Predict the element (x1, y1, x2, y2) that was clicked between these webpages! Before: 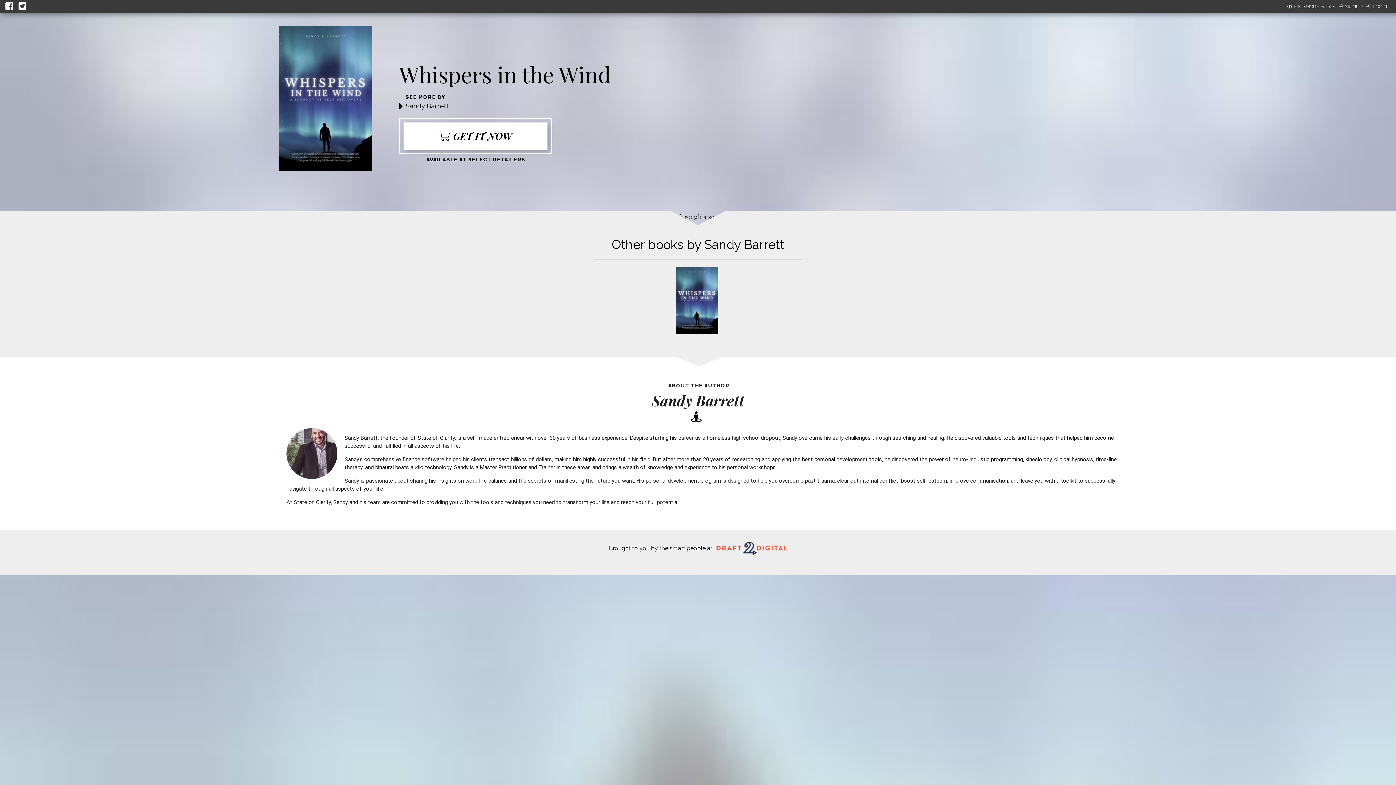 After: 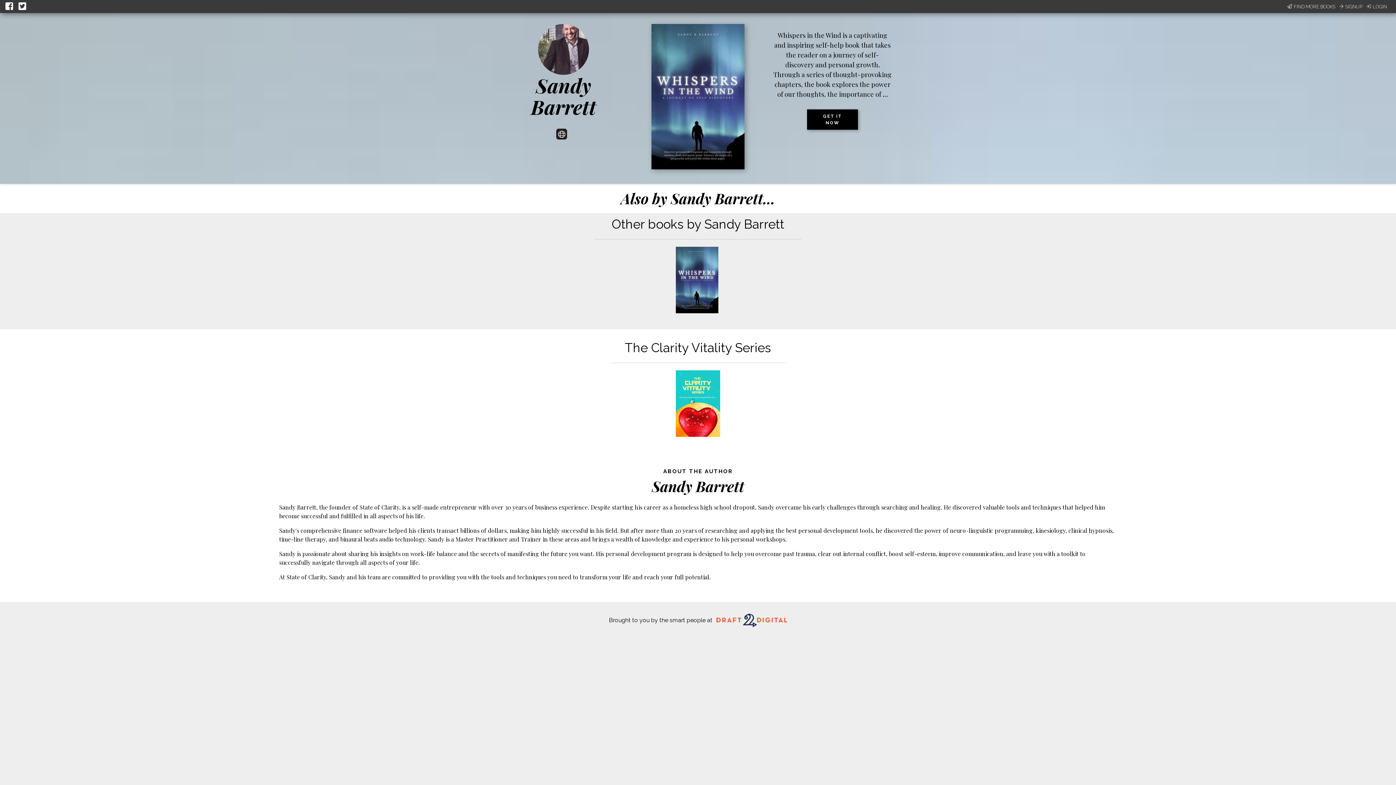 Action: bbox: (405, 102, 449, 109) label: Sandy Barrett